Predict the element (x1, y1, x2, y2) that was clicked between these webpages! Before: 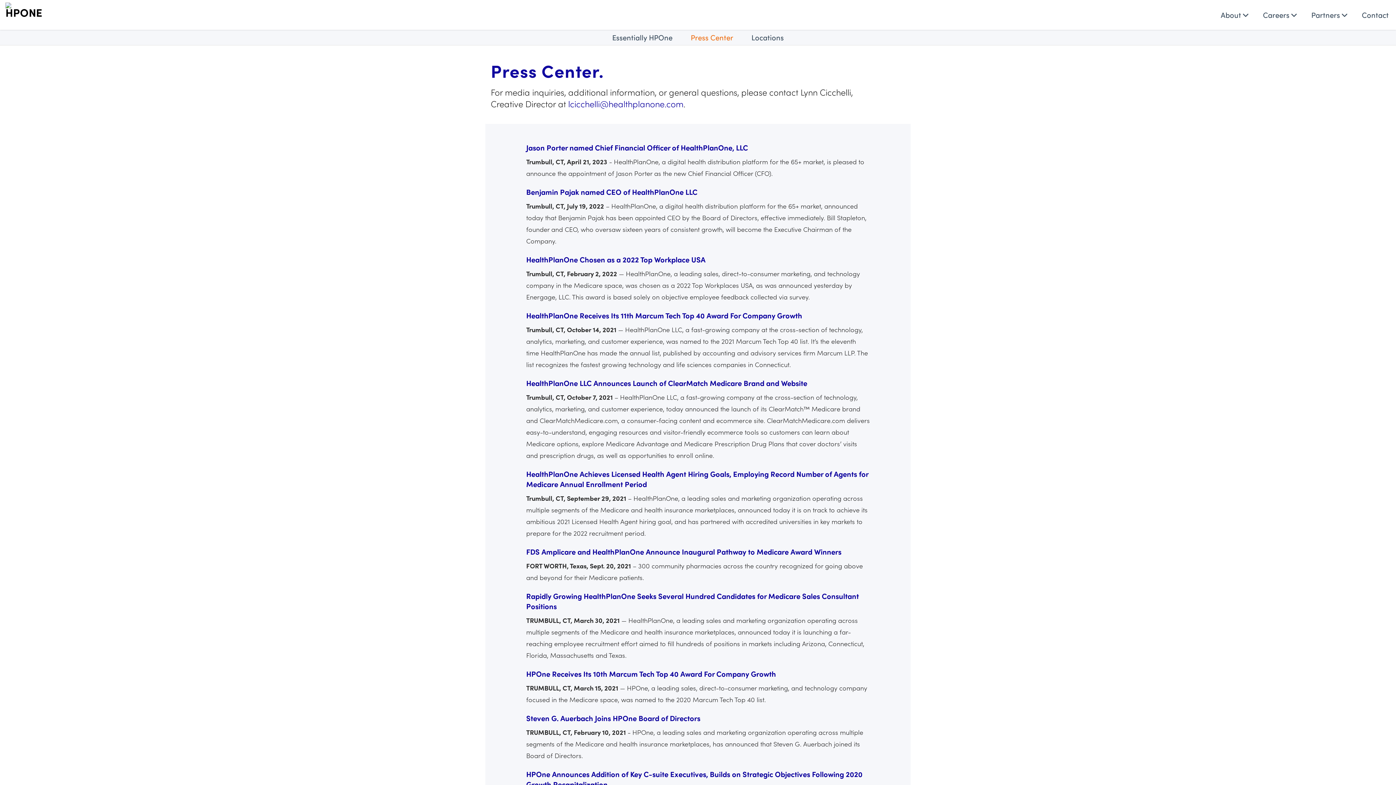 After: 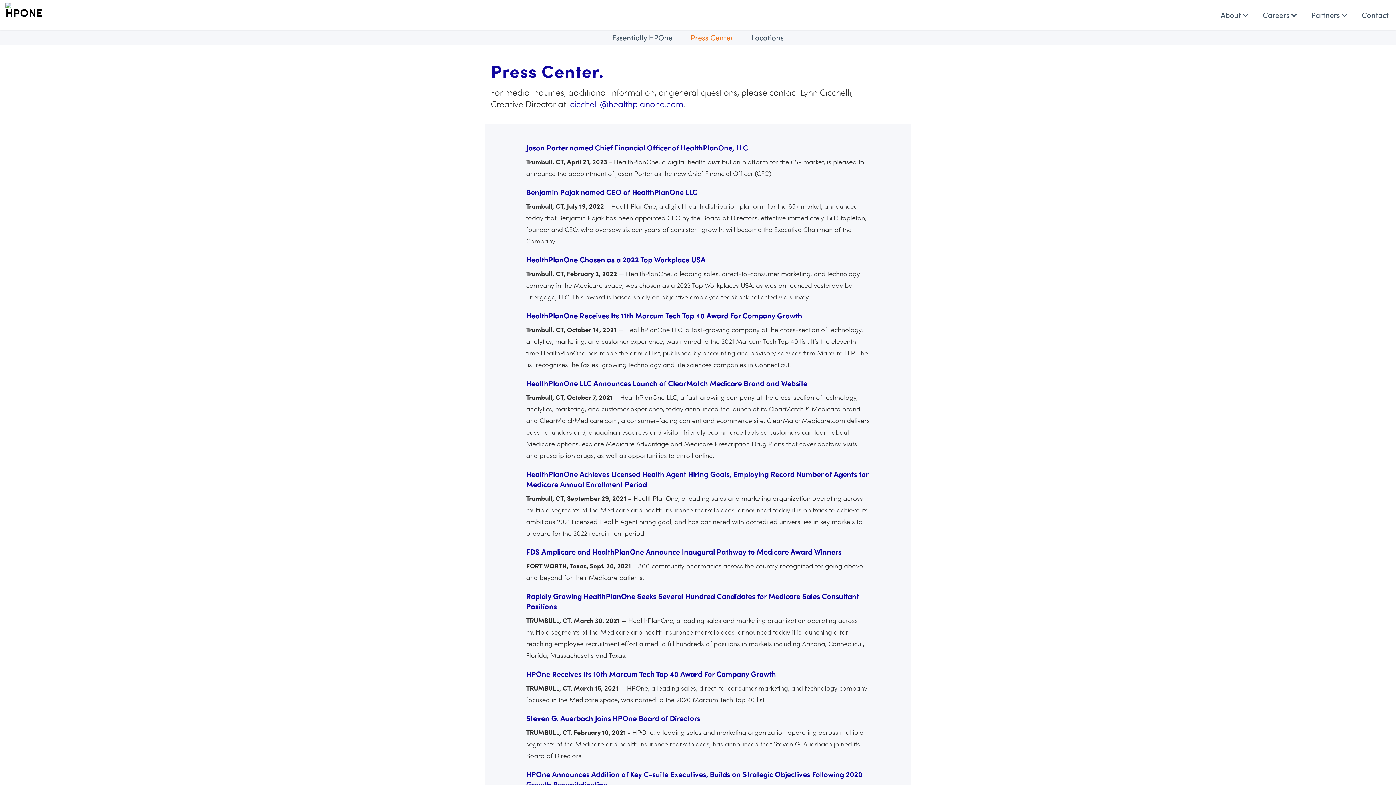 Action: bbox: (526, 186, 697, 196) label: Benjamin Pajak named CEO of HealthPlanOne LLC